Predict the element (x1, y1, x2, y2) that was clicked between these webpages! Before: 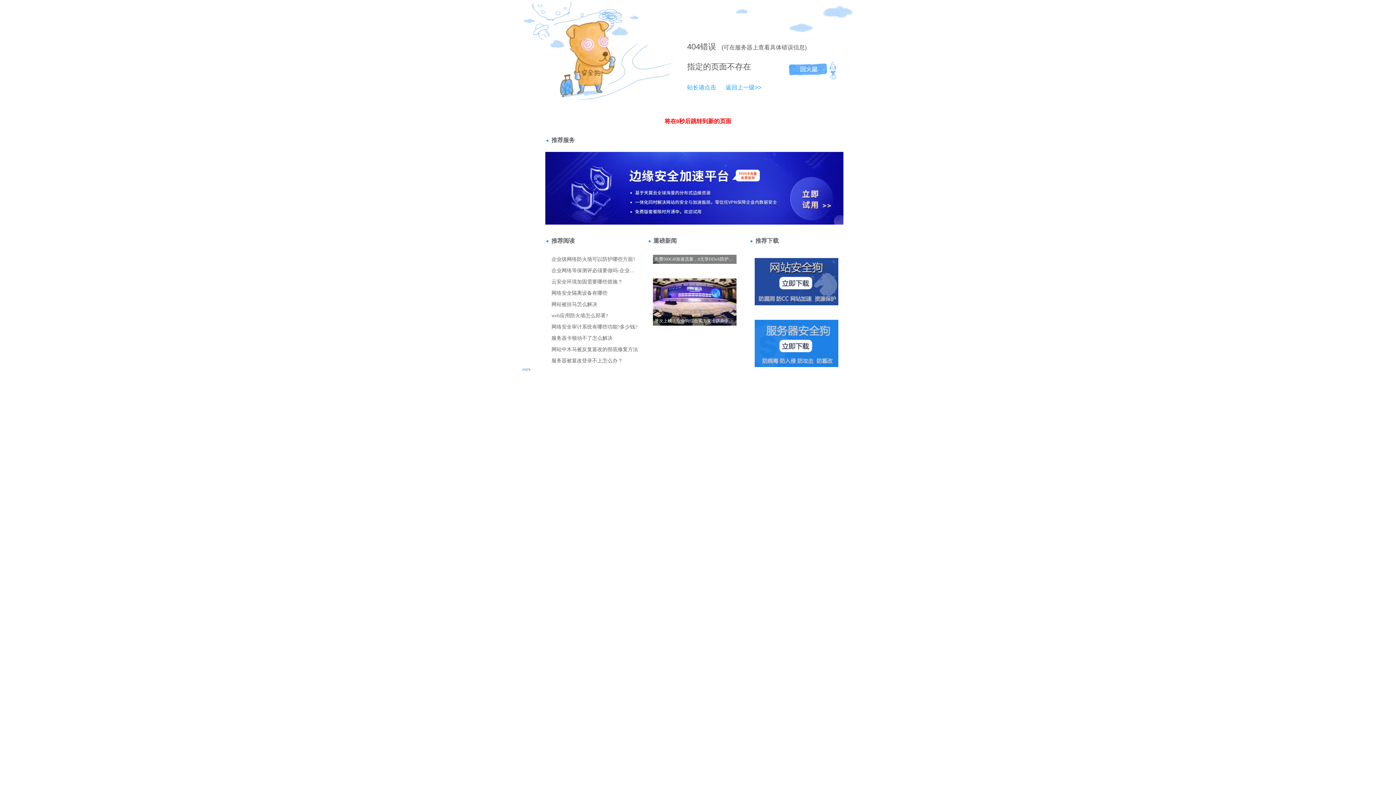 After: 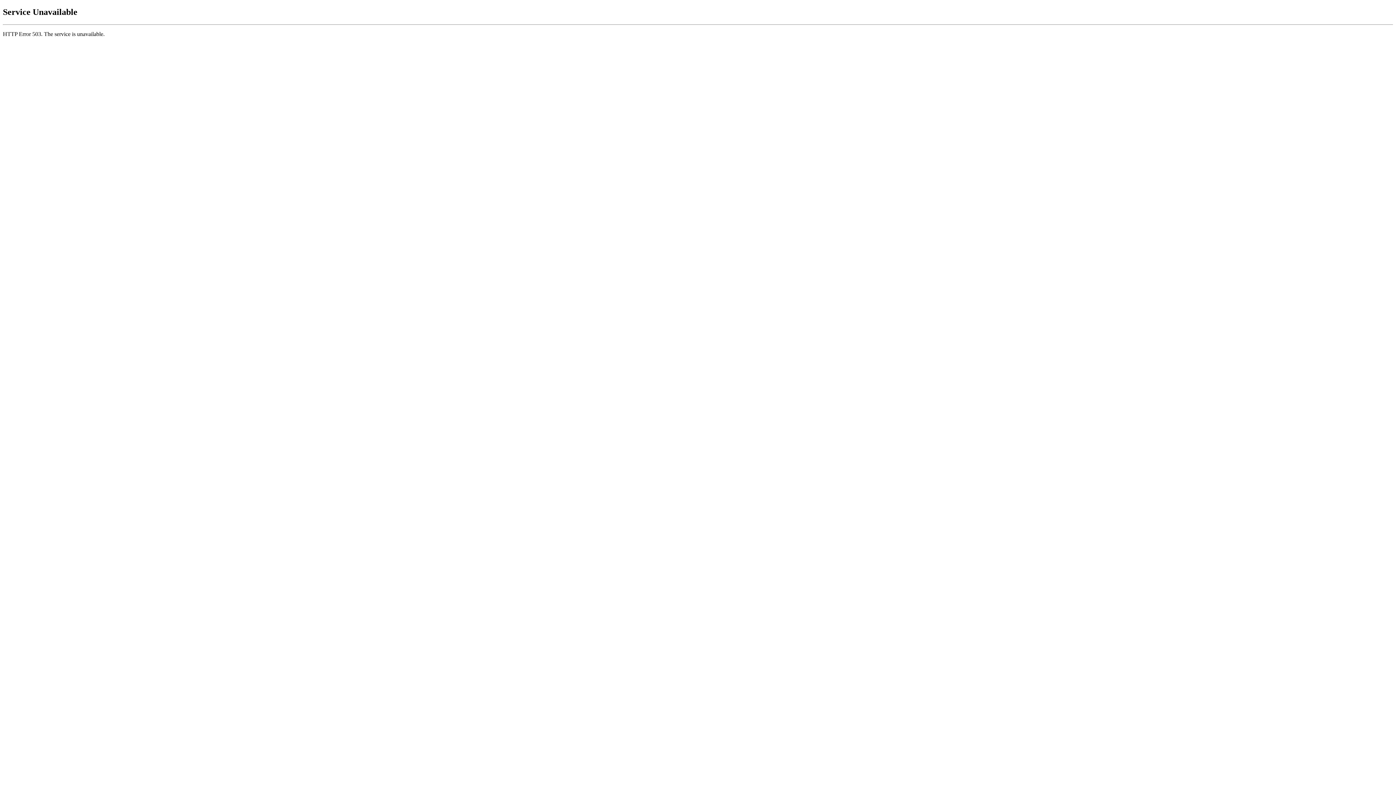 Action: bbox: (718, 84, 761, 90) label: 返回上一级>>